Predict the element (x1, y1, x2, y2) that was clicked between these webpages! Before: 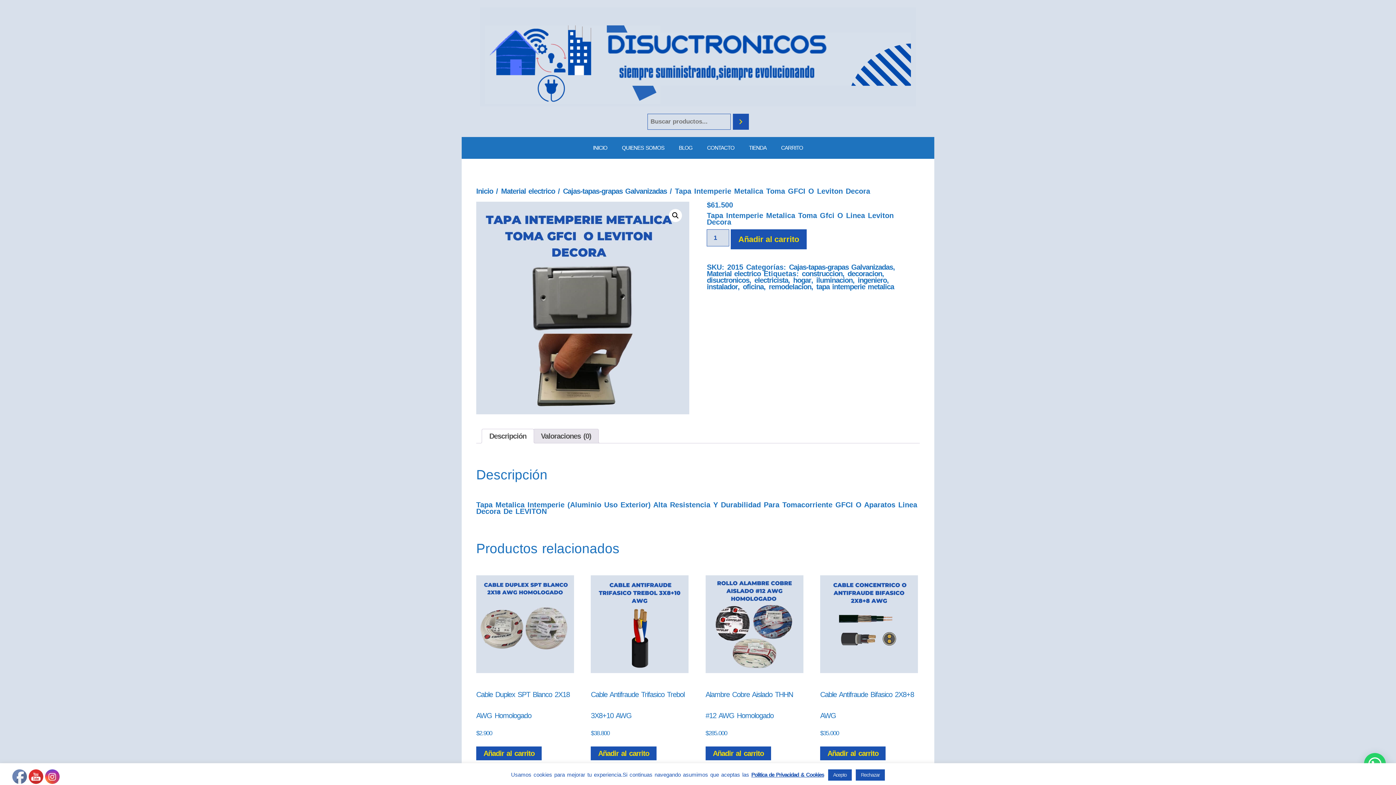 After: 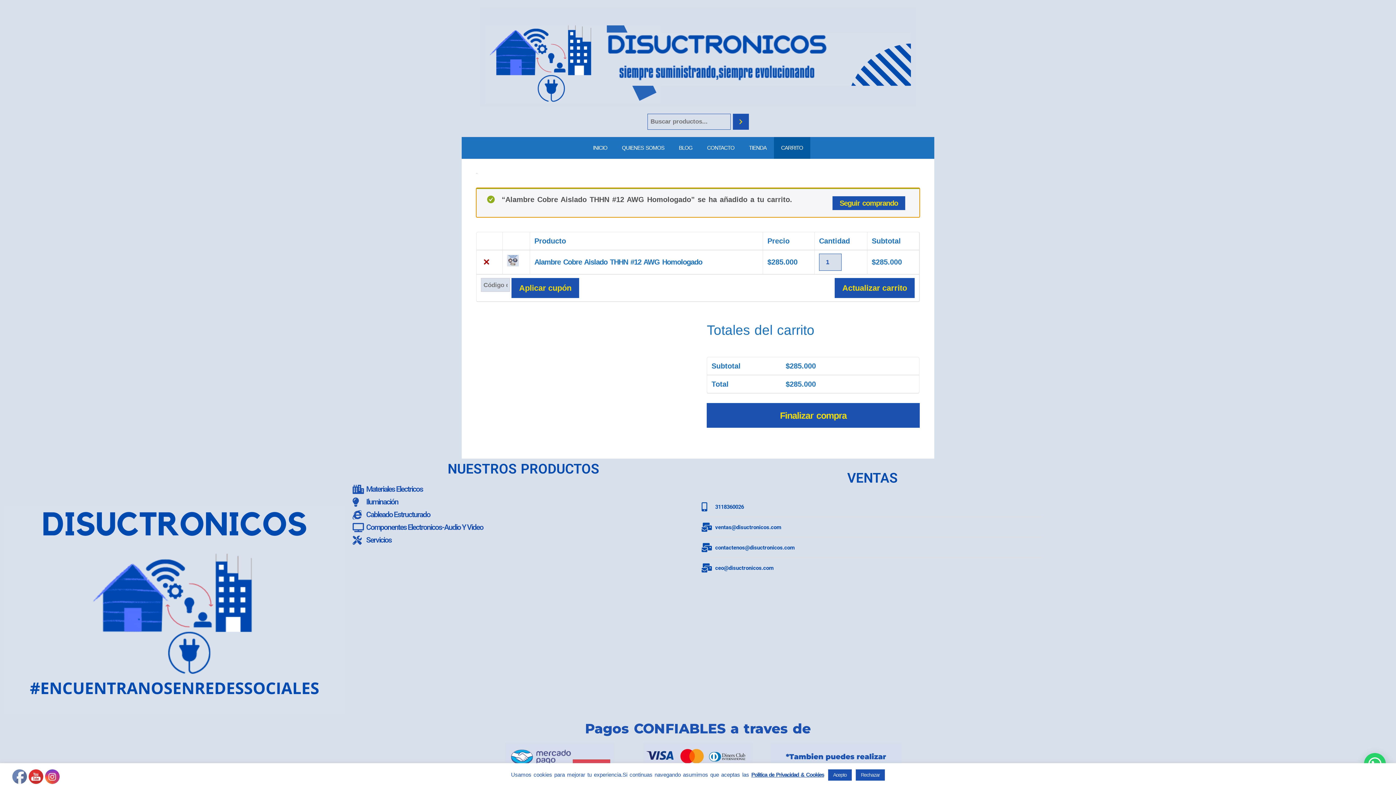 Action: bbox: (705, 746, 771, 760) label: Añadir al carrito: “Alambre Cobre Aislado THHN #12 AWG Homologado”